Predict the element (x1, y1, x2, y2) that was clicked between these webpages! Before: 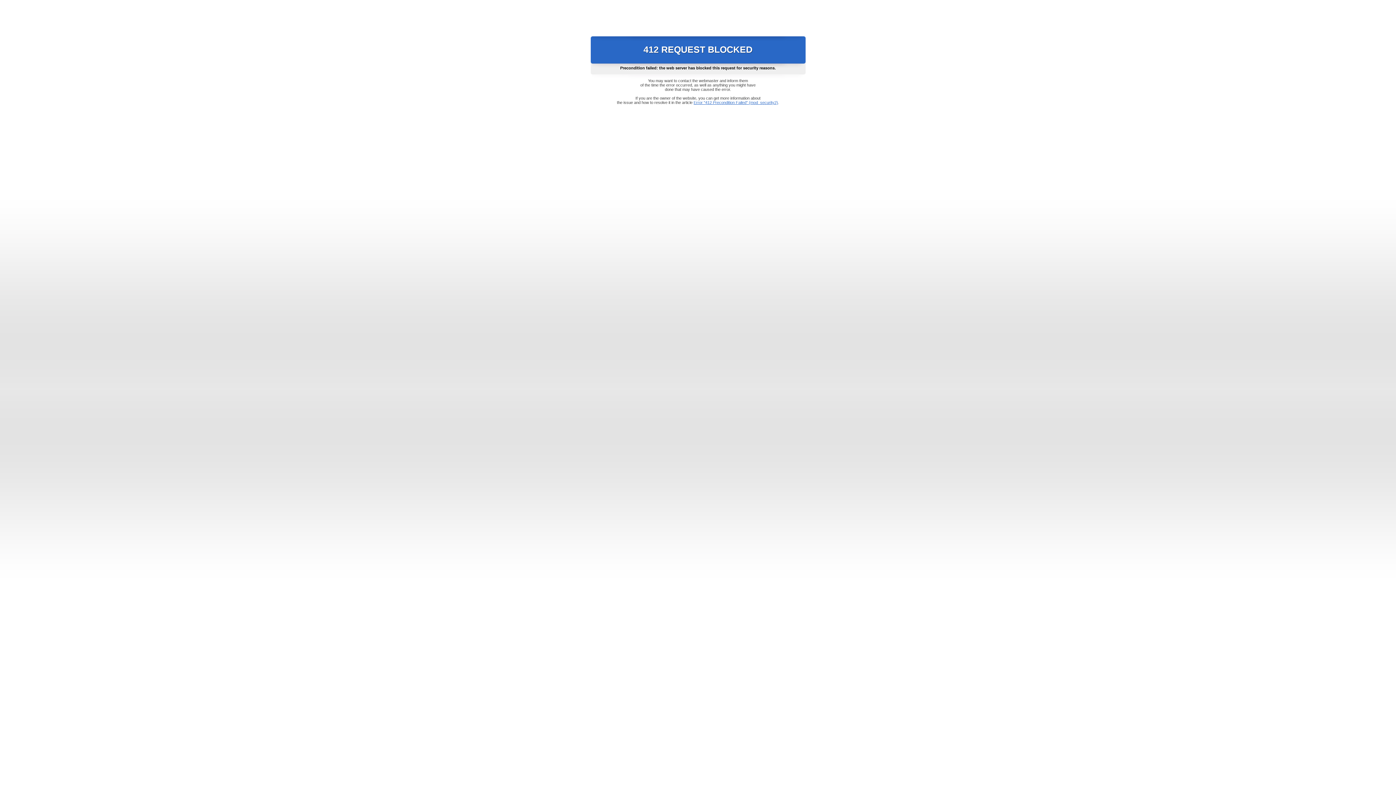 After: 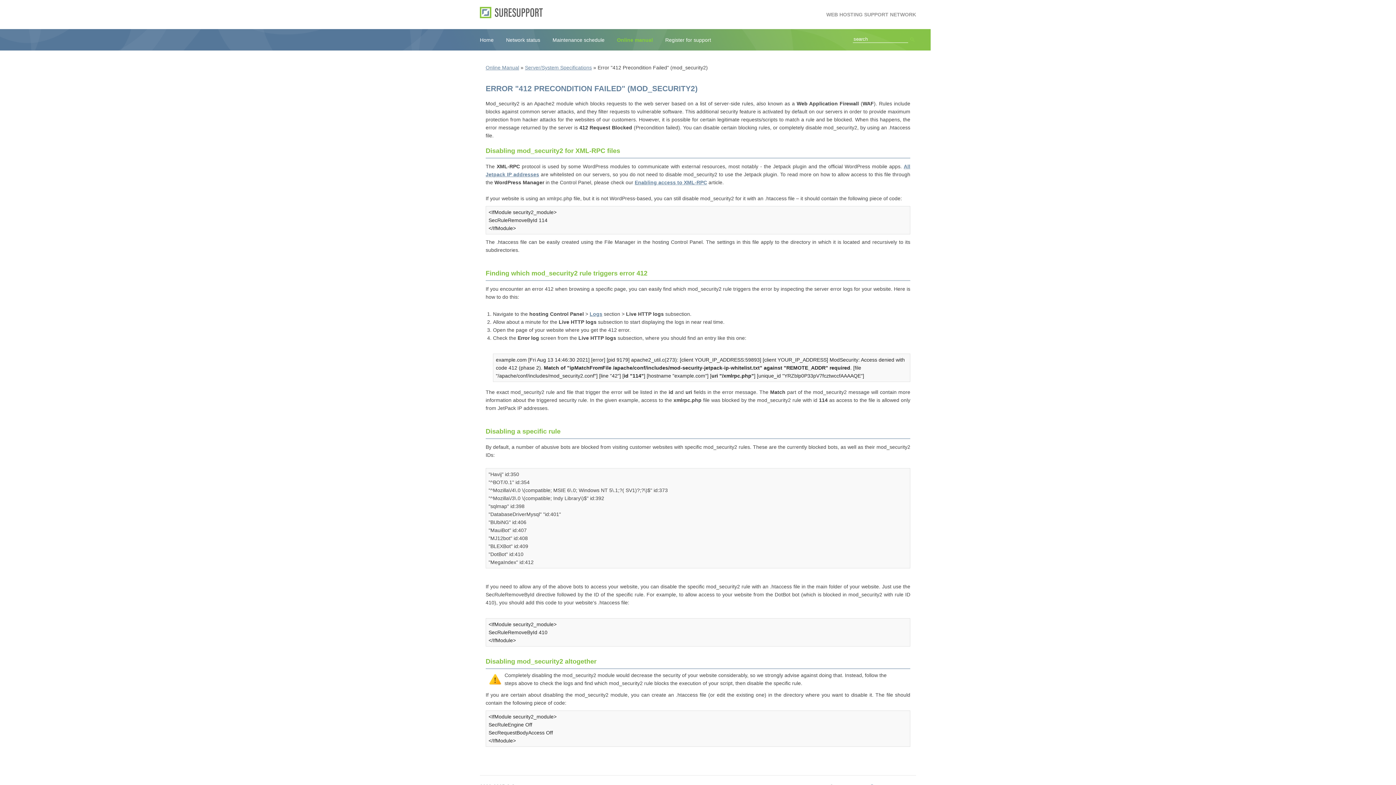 Action: bbox: (693, 100, 778, 104) label: Error "412 Precondition Failed" (mod_security2)